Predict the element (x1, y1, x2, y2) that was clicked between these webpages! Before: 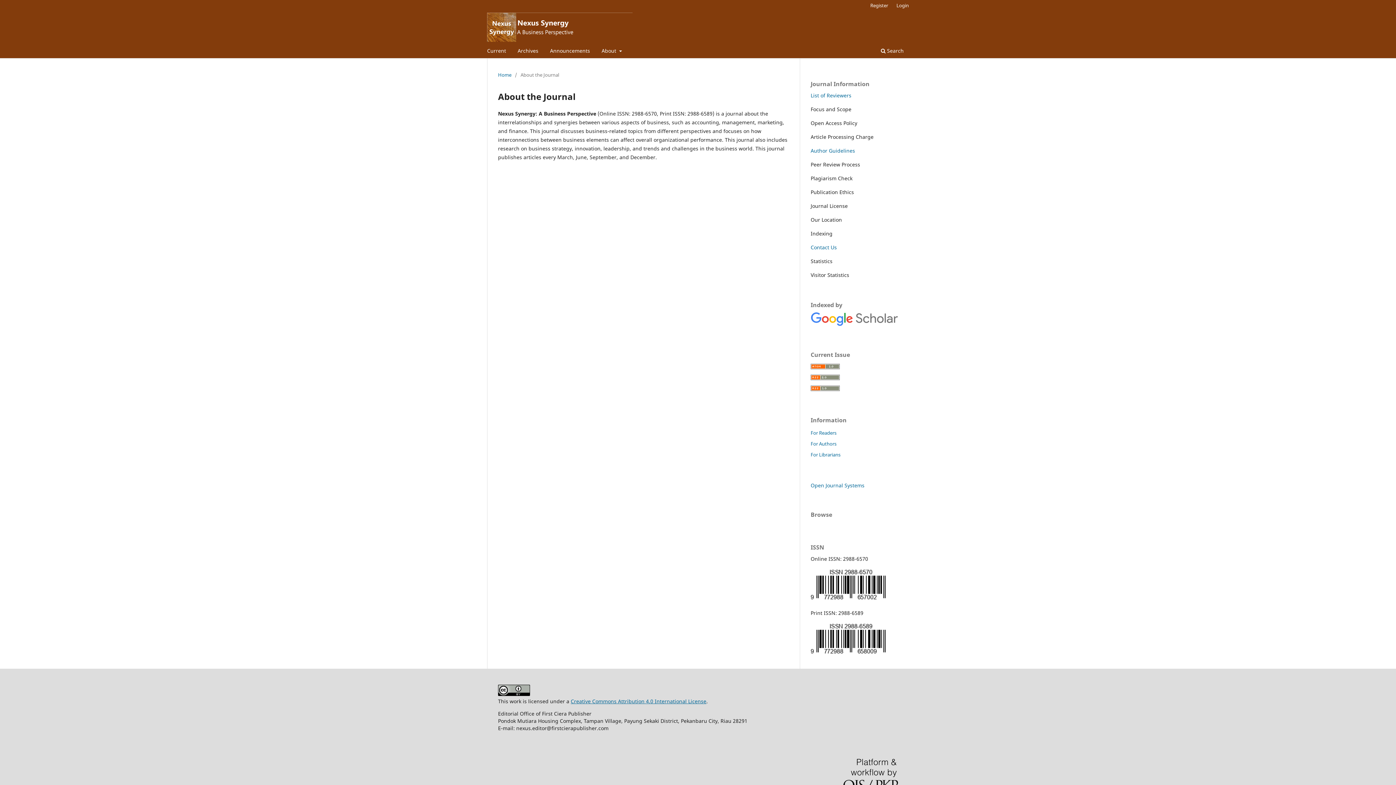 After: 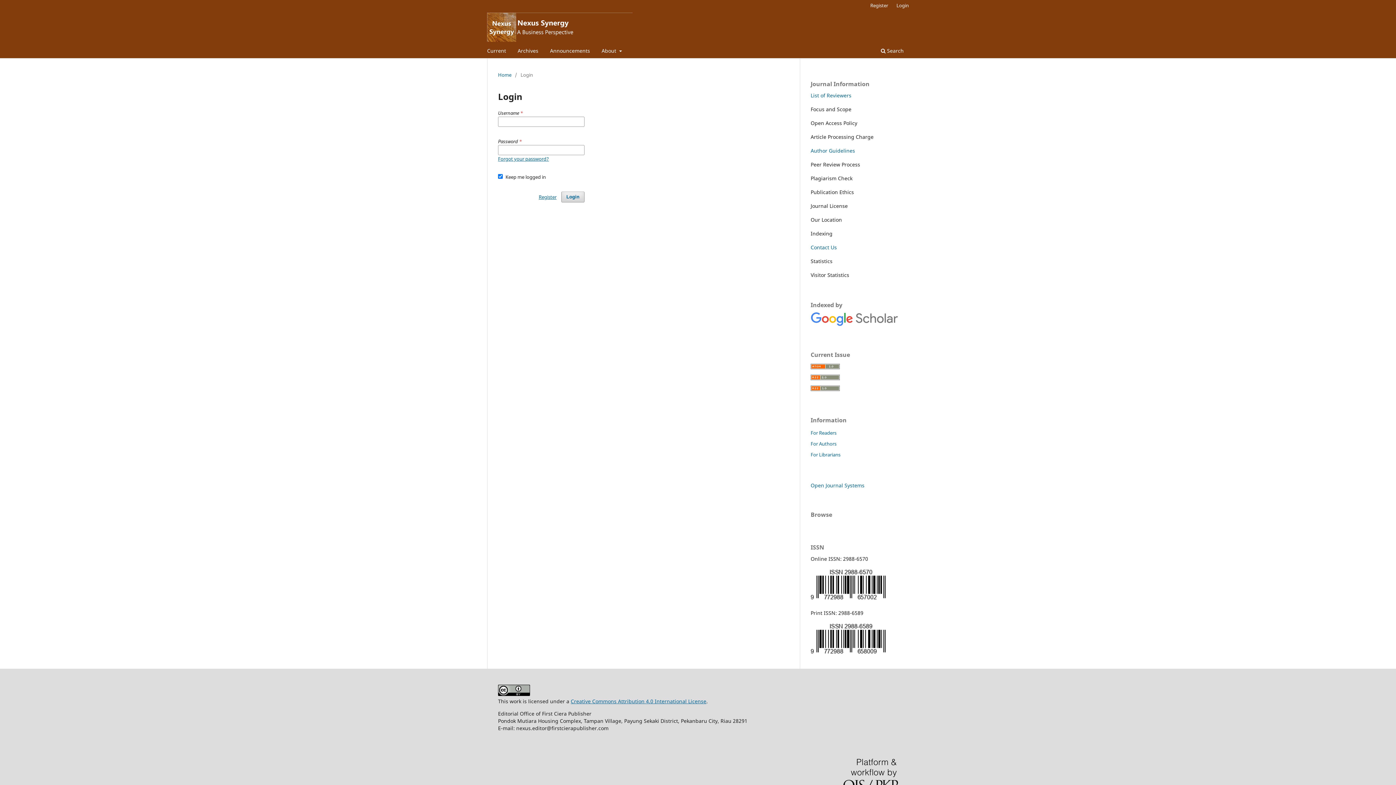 Action: label: Login bbox: (893, 0, 912, 10)